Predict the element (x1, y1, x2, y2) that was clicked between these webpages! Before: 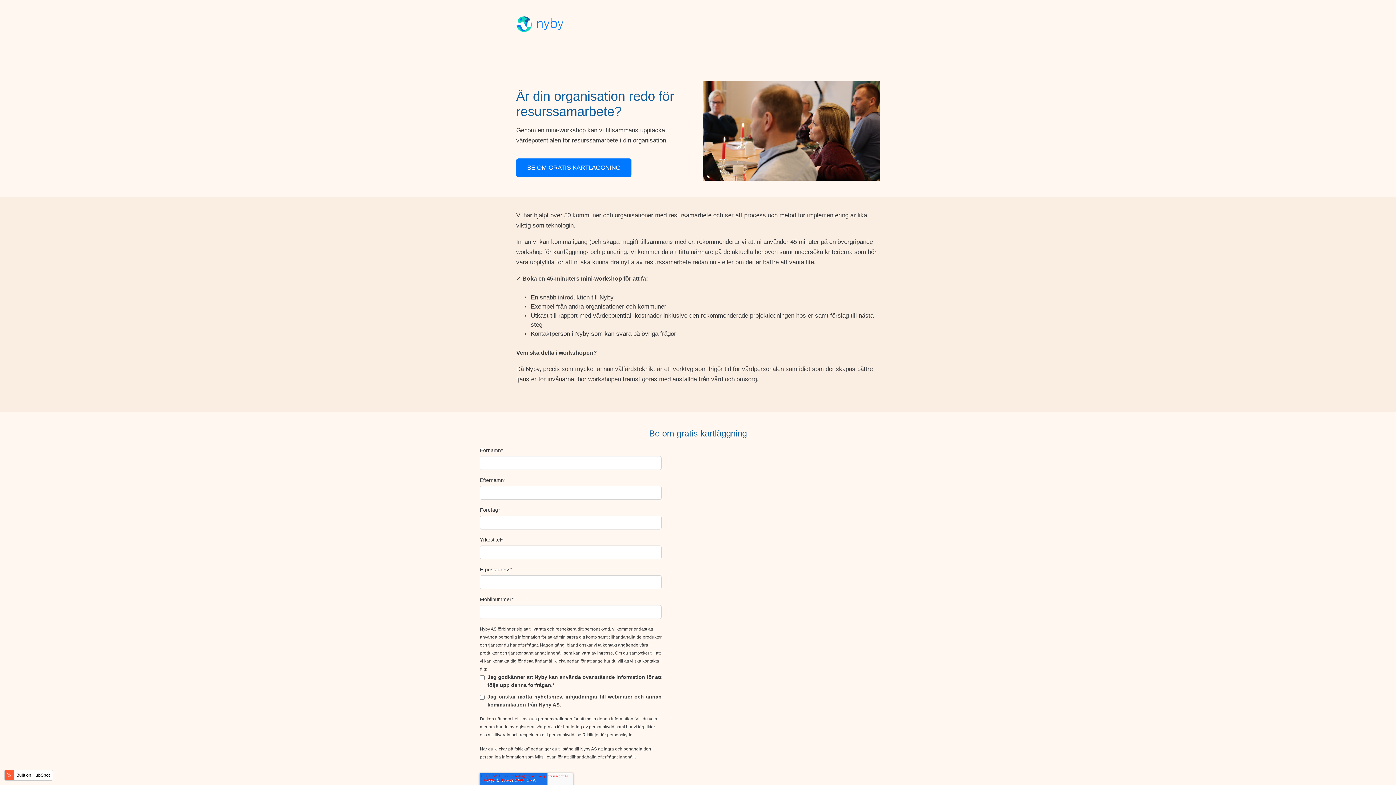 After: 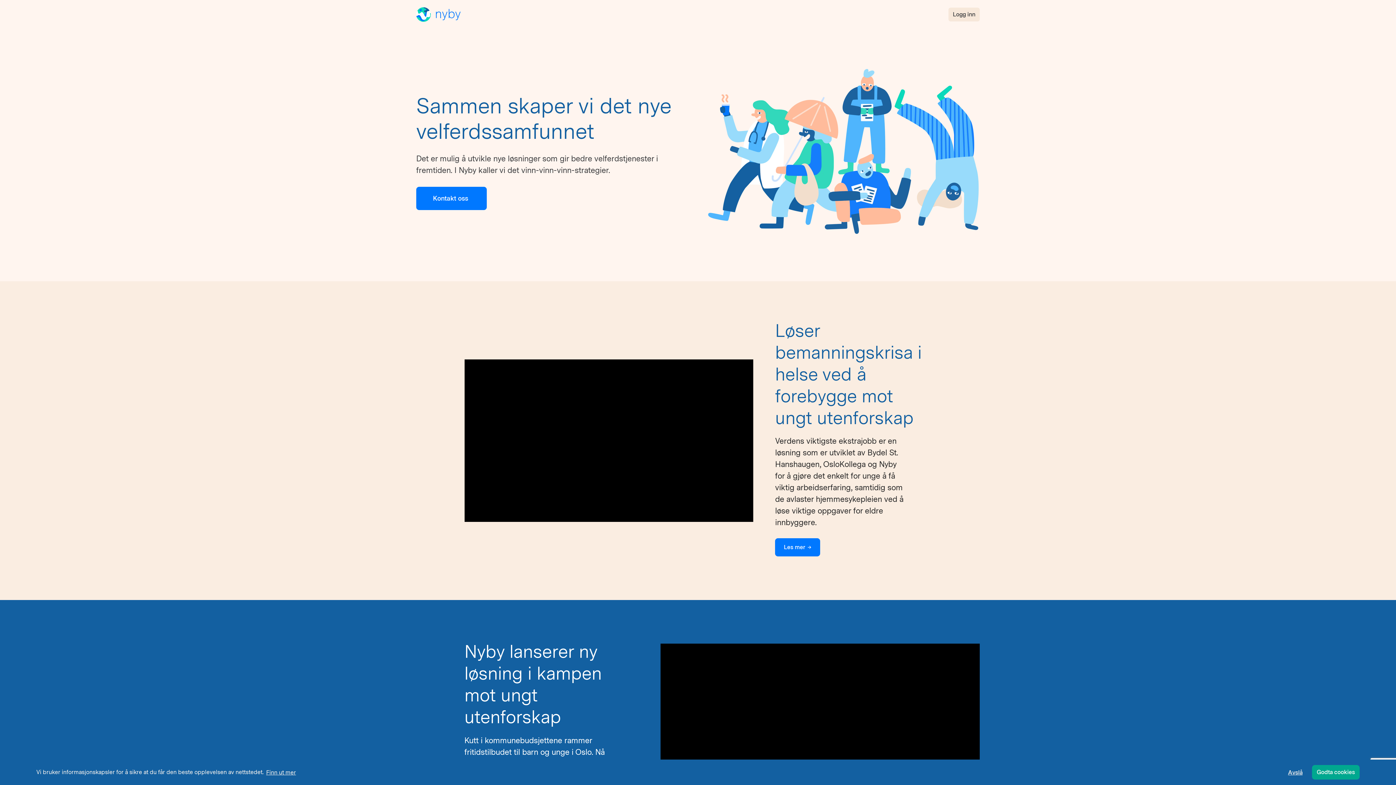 Action: bbox: (516, 16, 563, 32)